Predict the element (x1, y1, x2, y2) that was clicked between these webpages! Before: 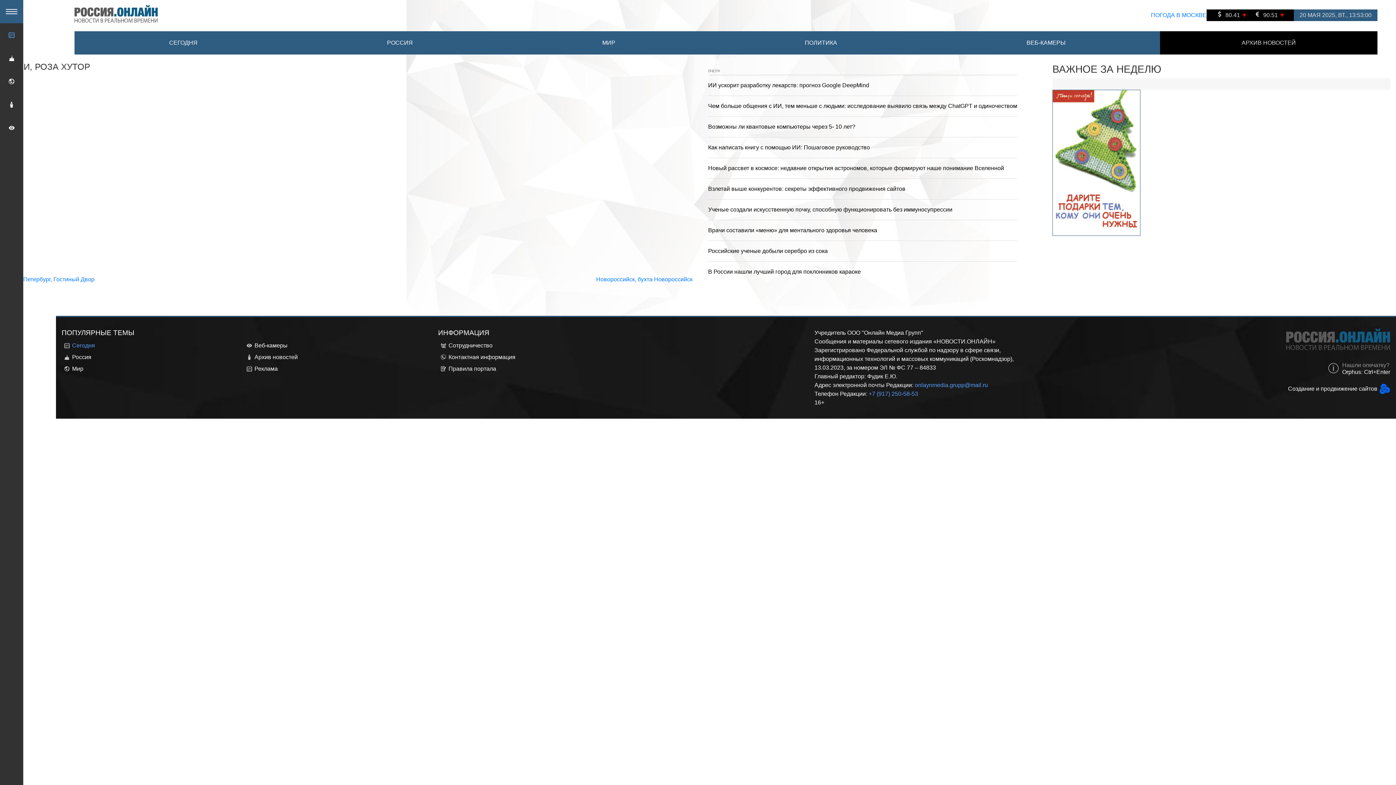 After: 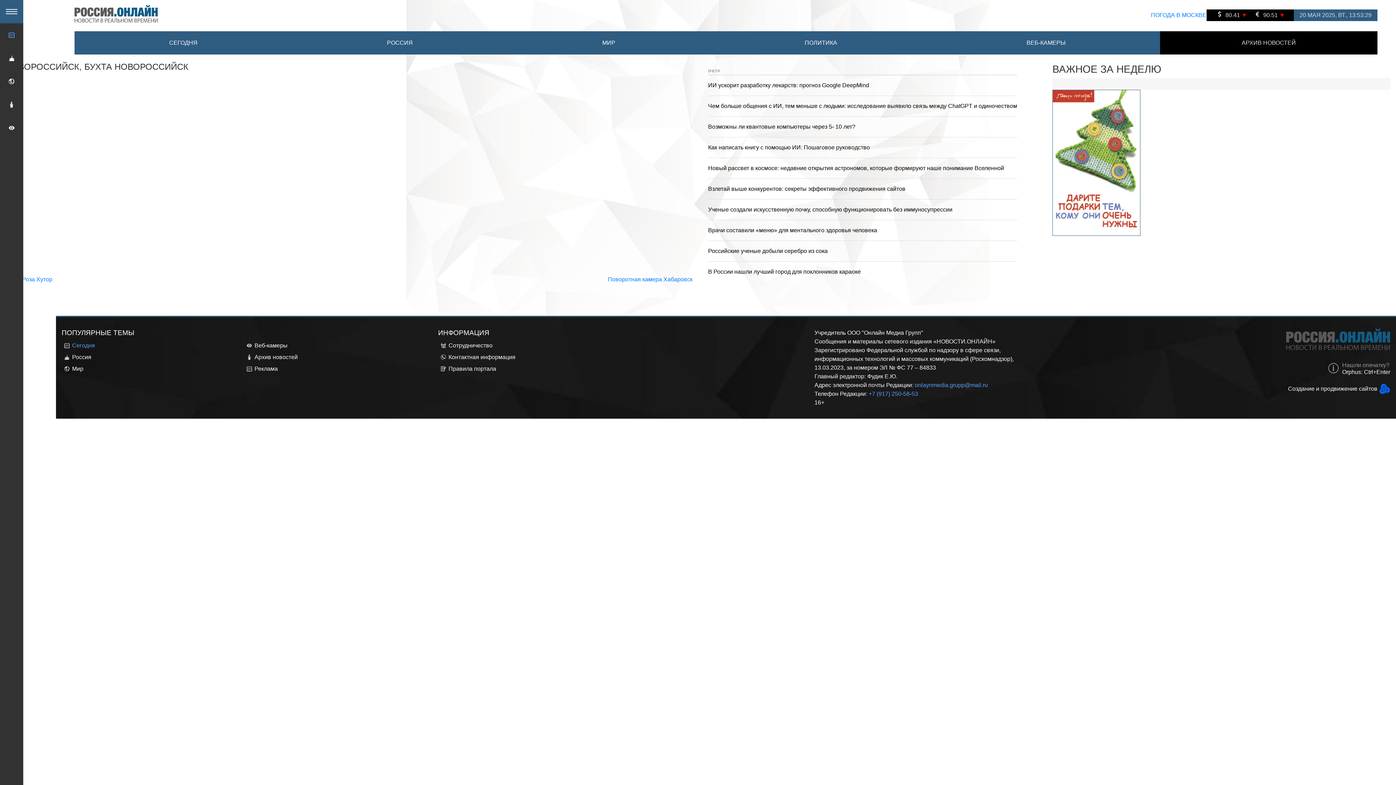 Action: bbox: (596, 276, 692, 282) label: Новороссийск, бухта Новороссийск